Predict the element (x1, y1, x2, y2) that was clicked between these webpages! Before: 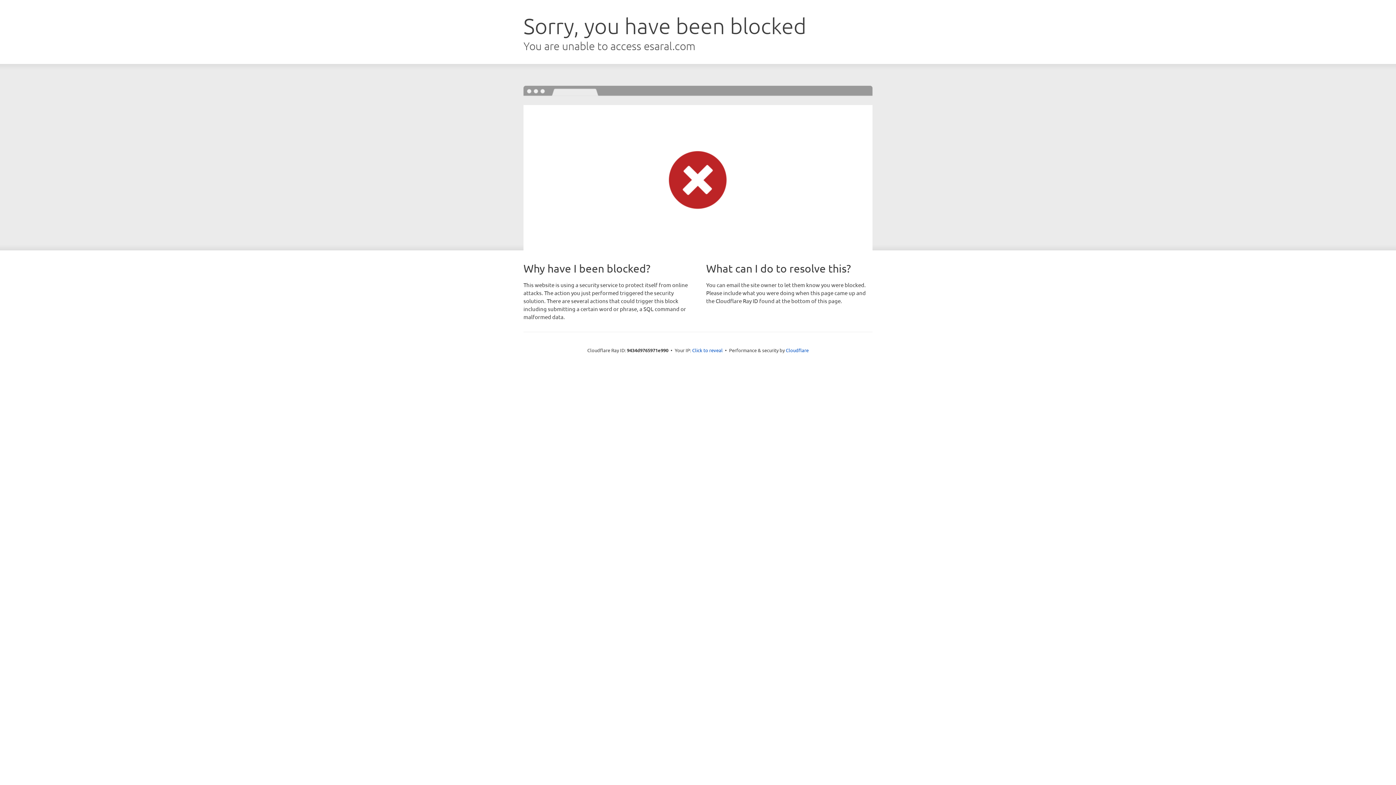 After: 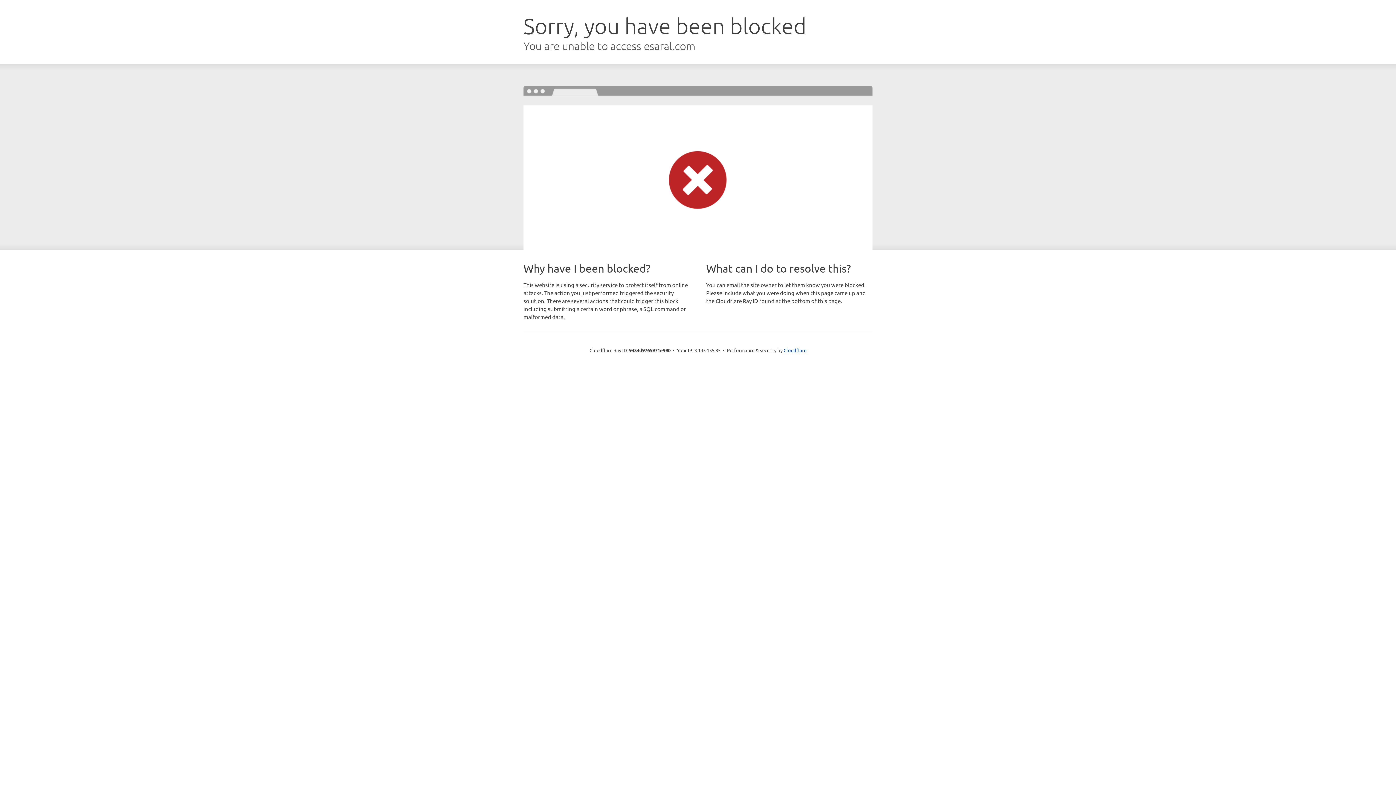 Action: bbox: (692, 346, 722, 353) label: Click to reveal